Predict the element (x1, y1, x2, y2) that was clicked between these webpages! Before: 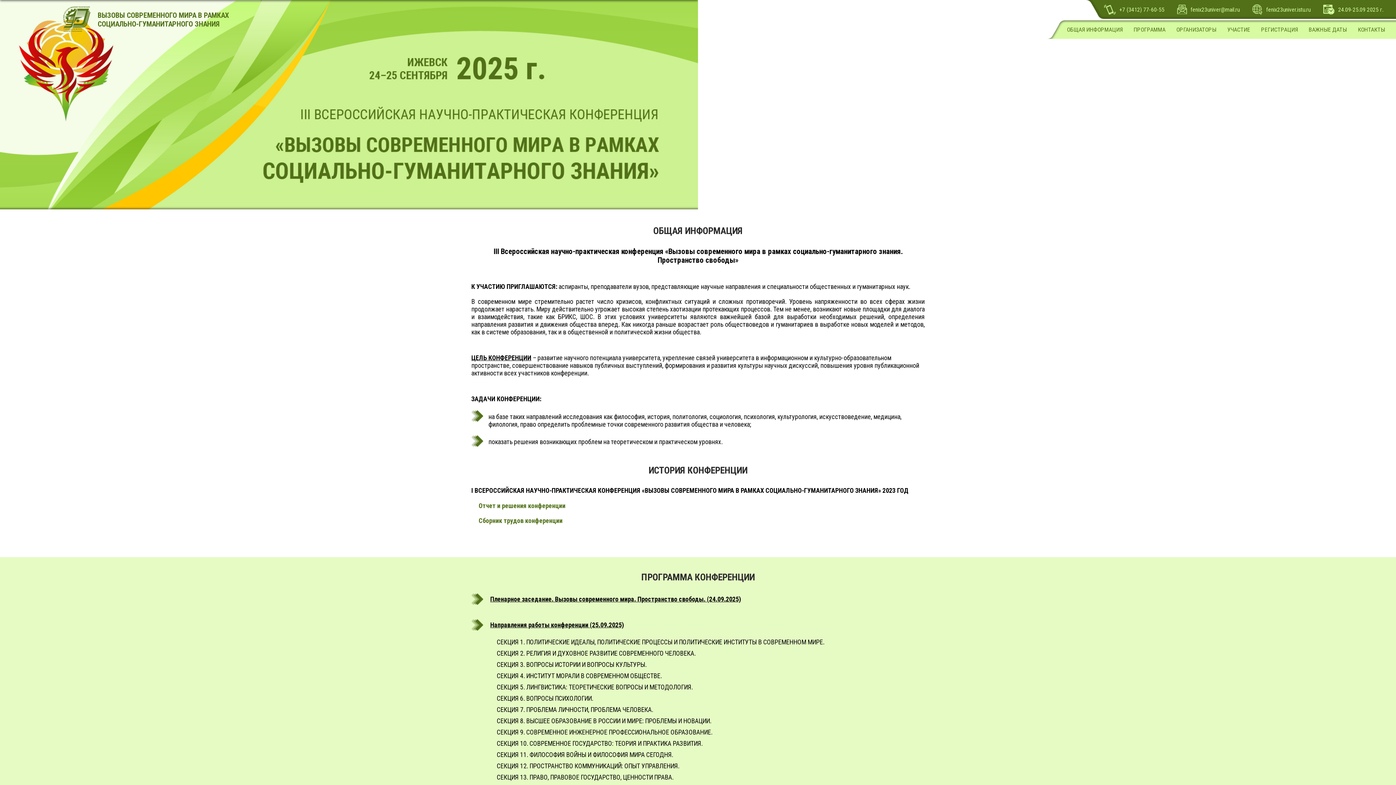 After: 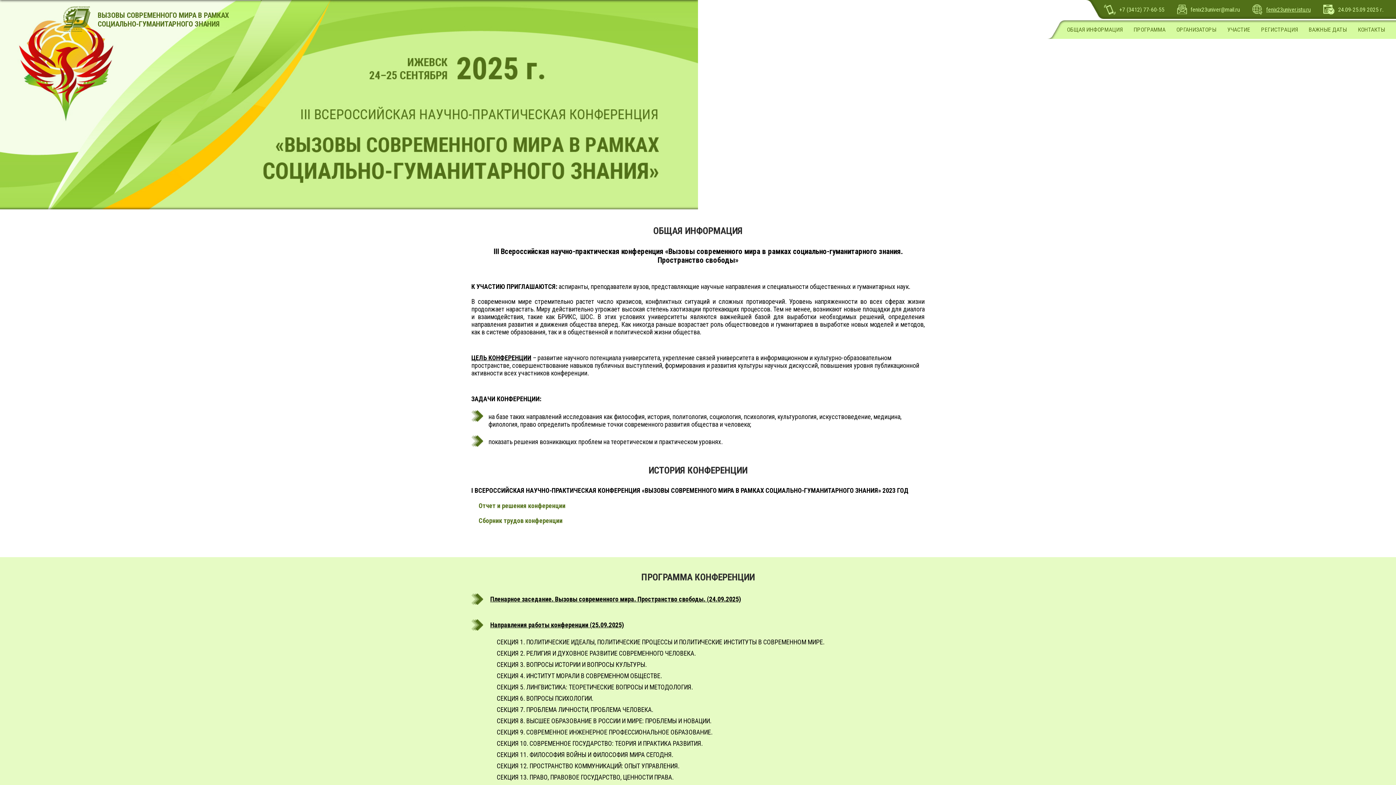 Action: label: fenix23univer.istu.ru bbox: (1266, 6, 1310, 12)